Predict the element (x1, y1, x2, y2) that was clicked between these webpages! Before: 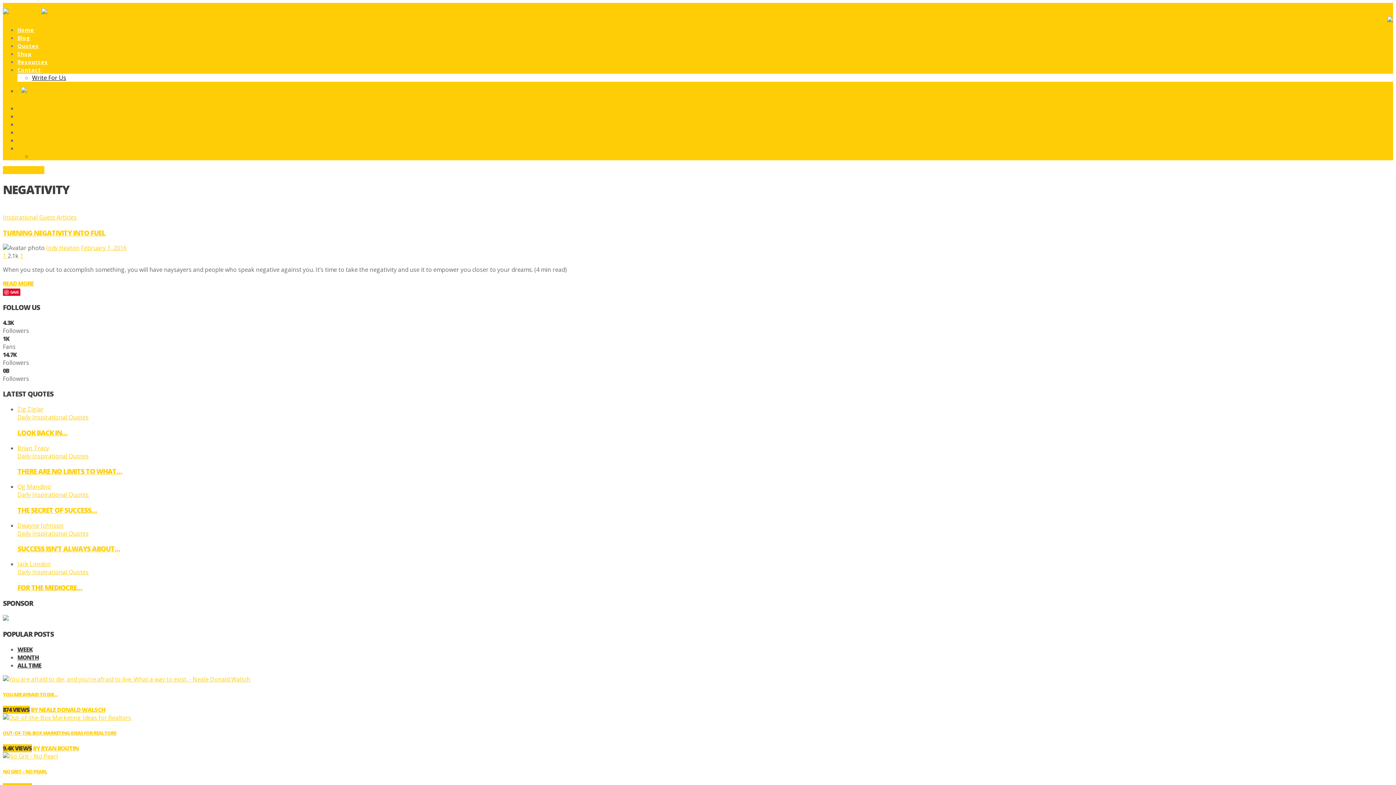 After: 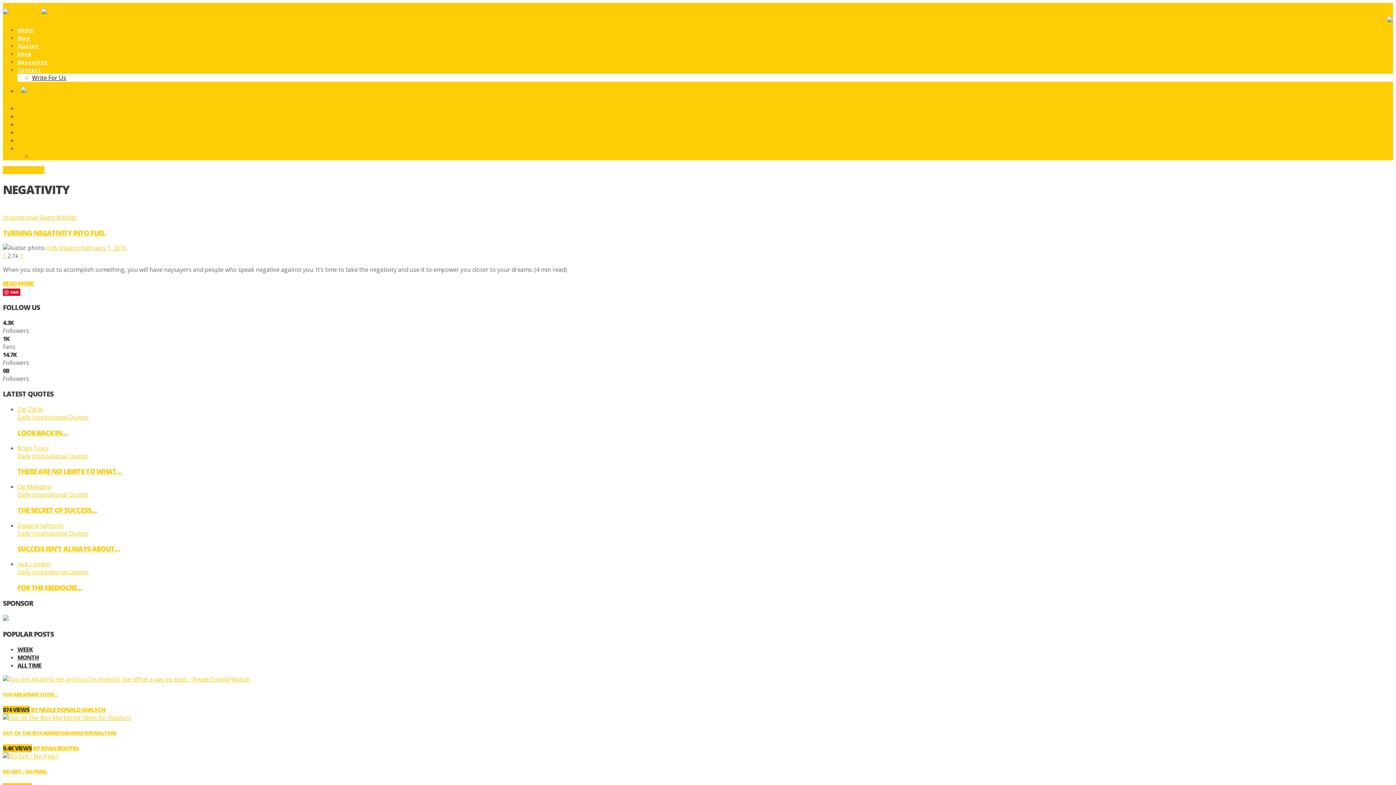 Action: bbox: (2, 288, 20, 296) label: SAVE